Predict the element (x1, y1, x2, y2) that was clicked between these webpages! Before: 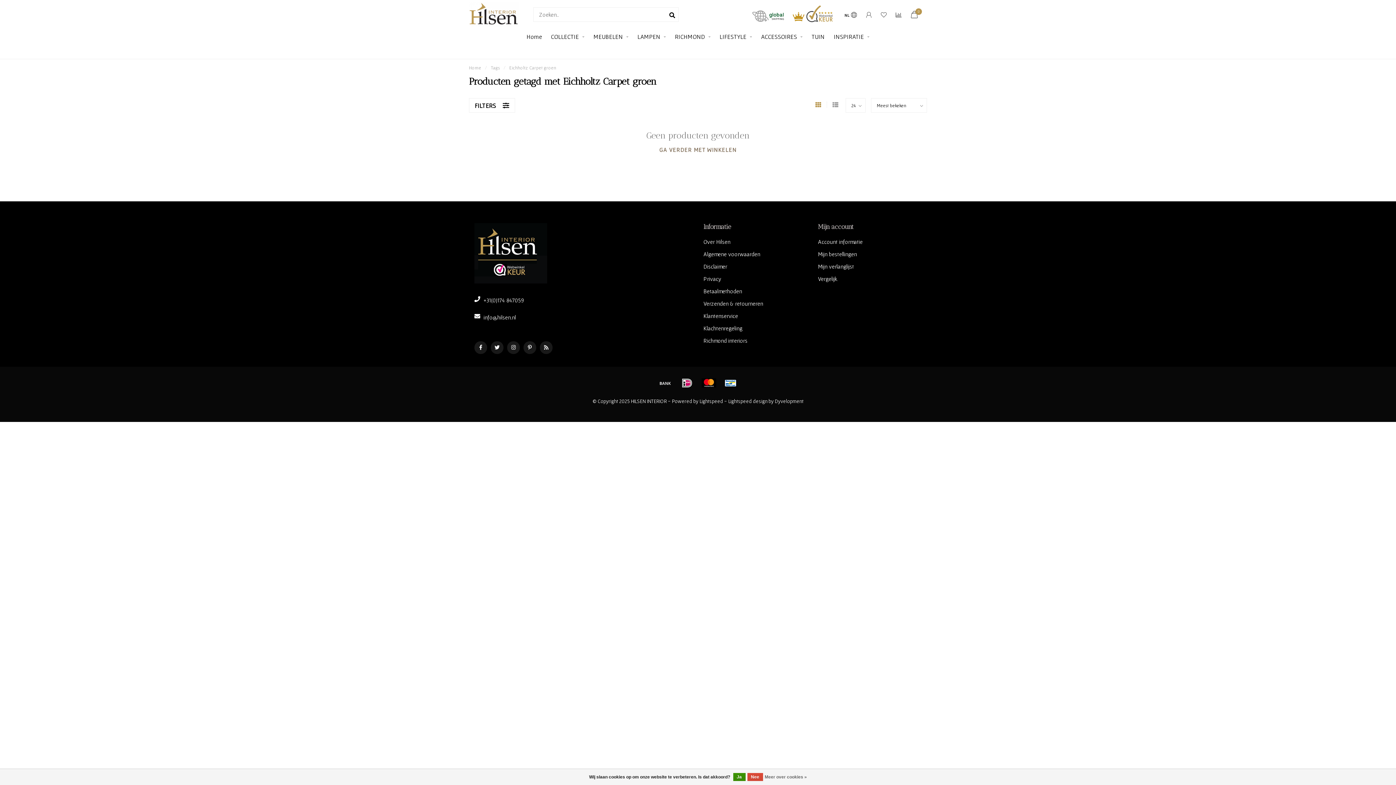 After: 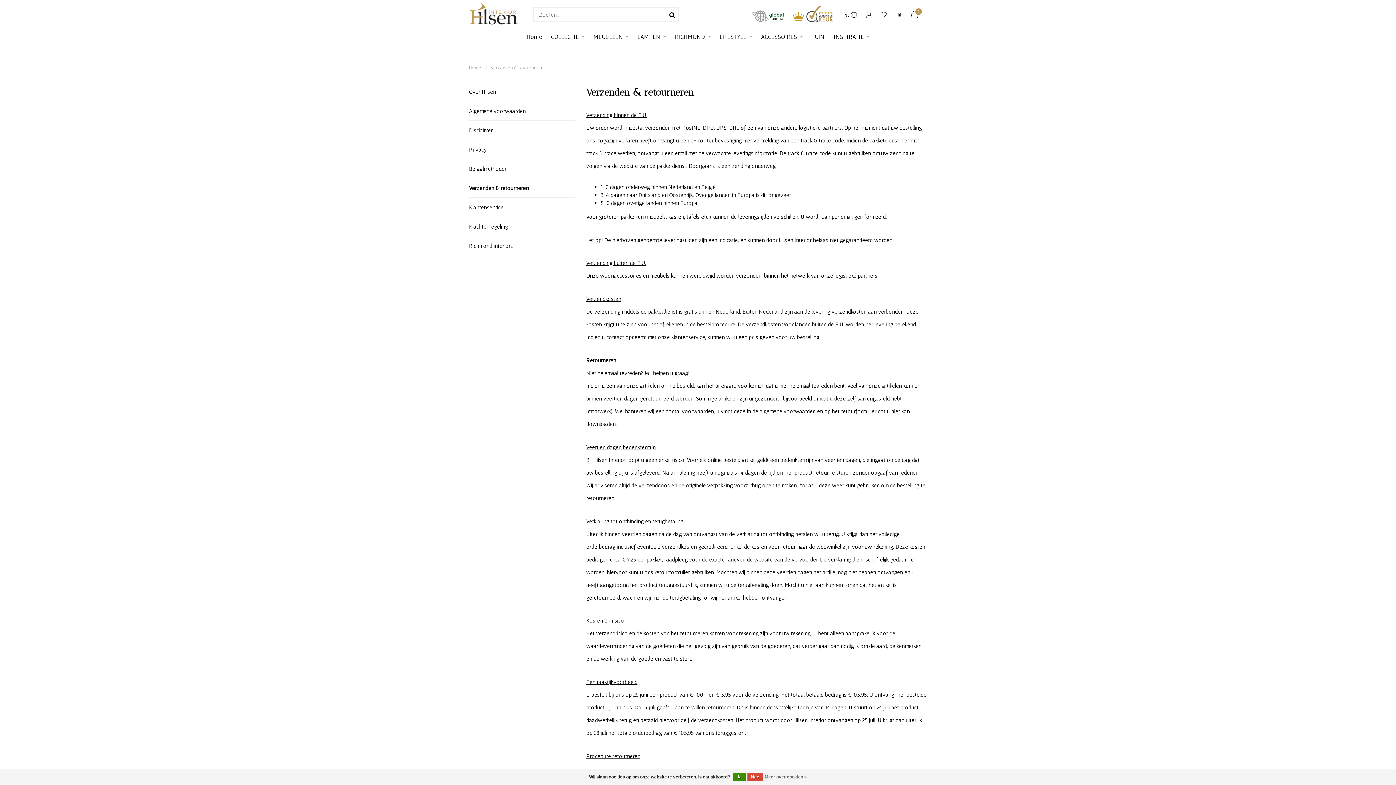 Action: bbox: (703, 297, 763, 309) label: Verzenden & retourneren